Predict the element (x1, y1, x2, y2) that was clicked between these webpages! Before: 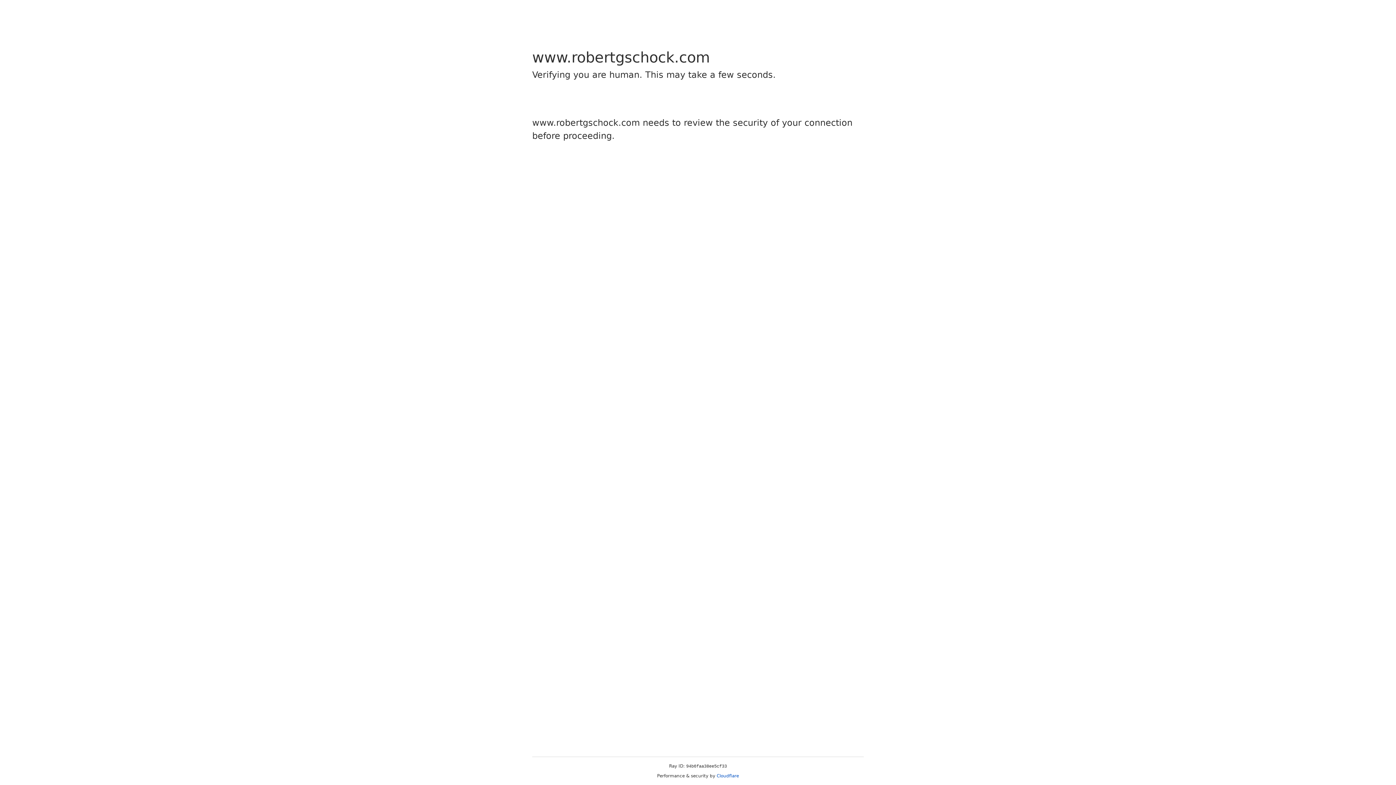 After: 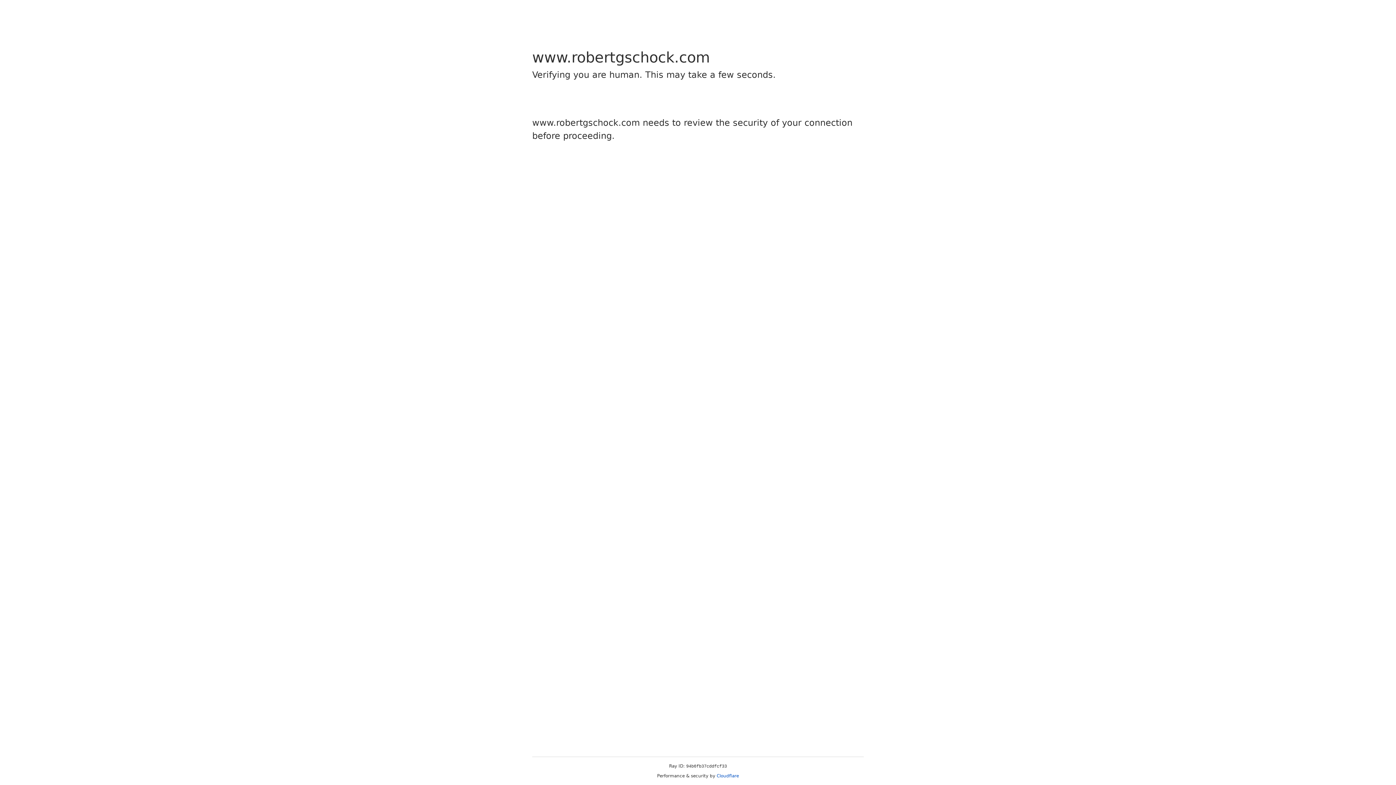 Action: bbox: (716, 773, 739, 778) label: Cloudflare